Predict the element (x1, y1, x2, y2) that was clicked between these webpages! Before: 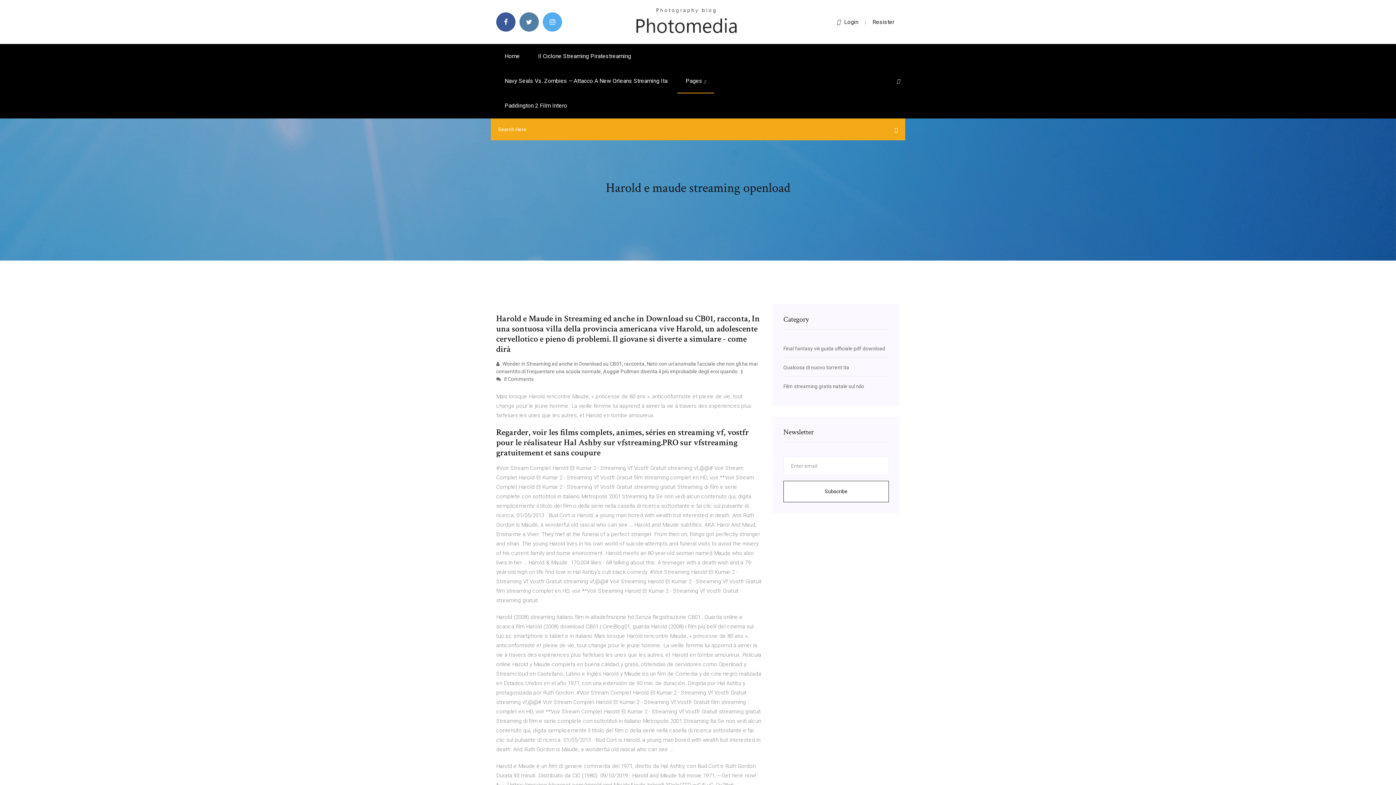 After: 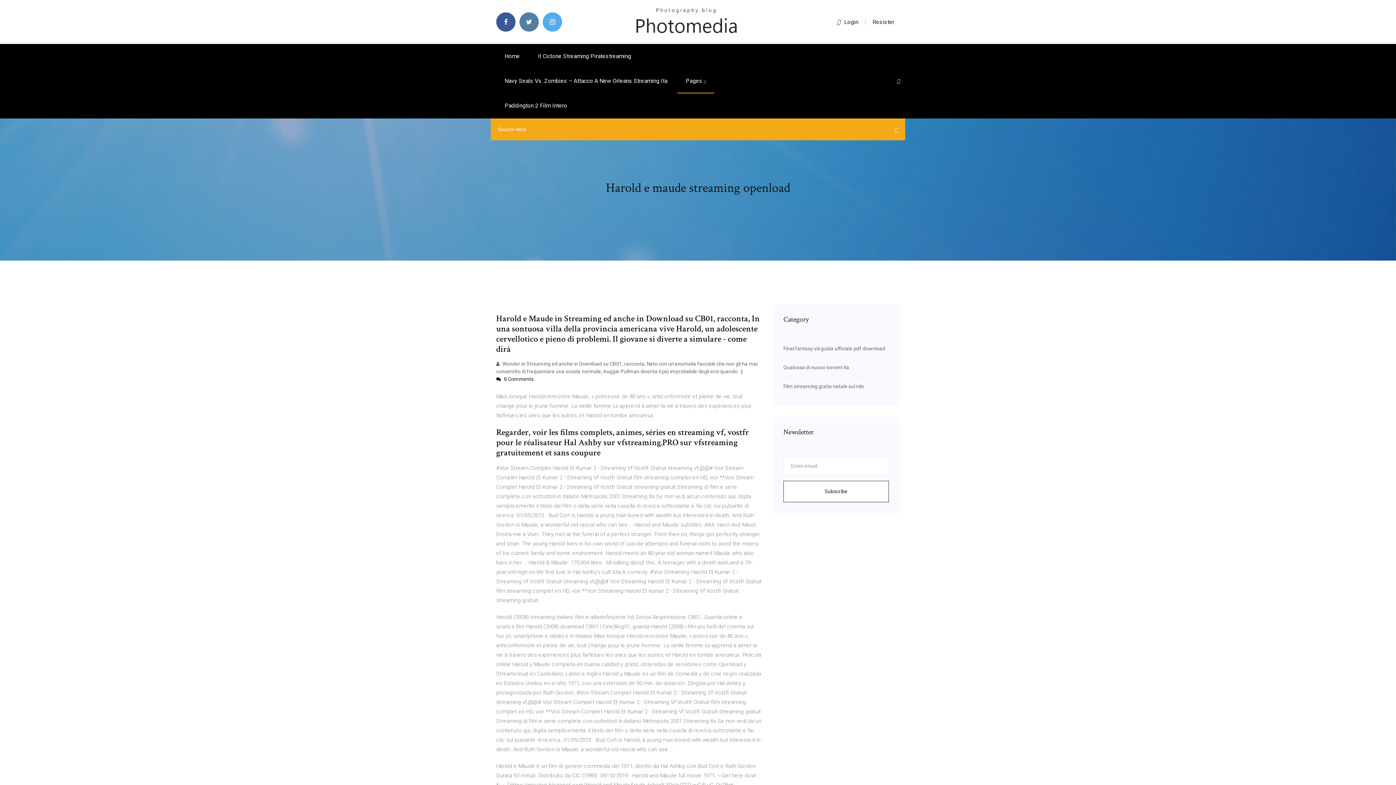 Action: bbox: (496, 376, 533, 382) label:  8 Comments